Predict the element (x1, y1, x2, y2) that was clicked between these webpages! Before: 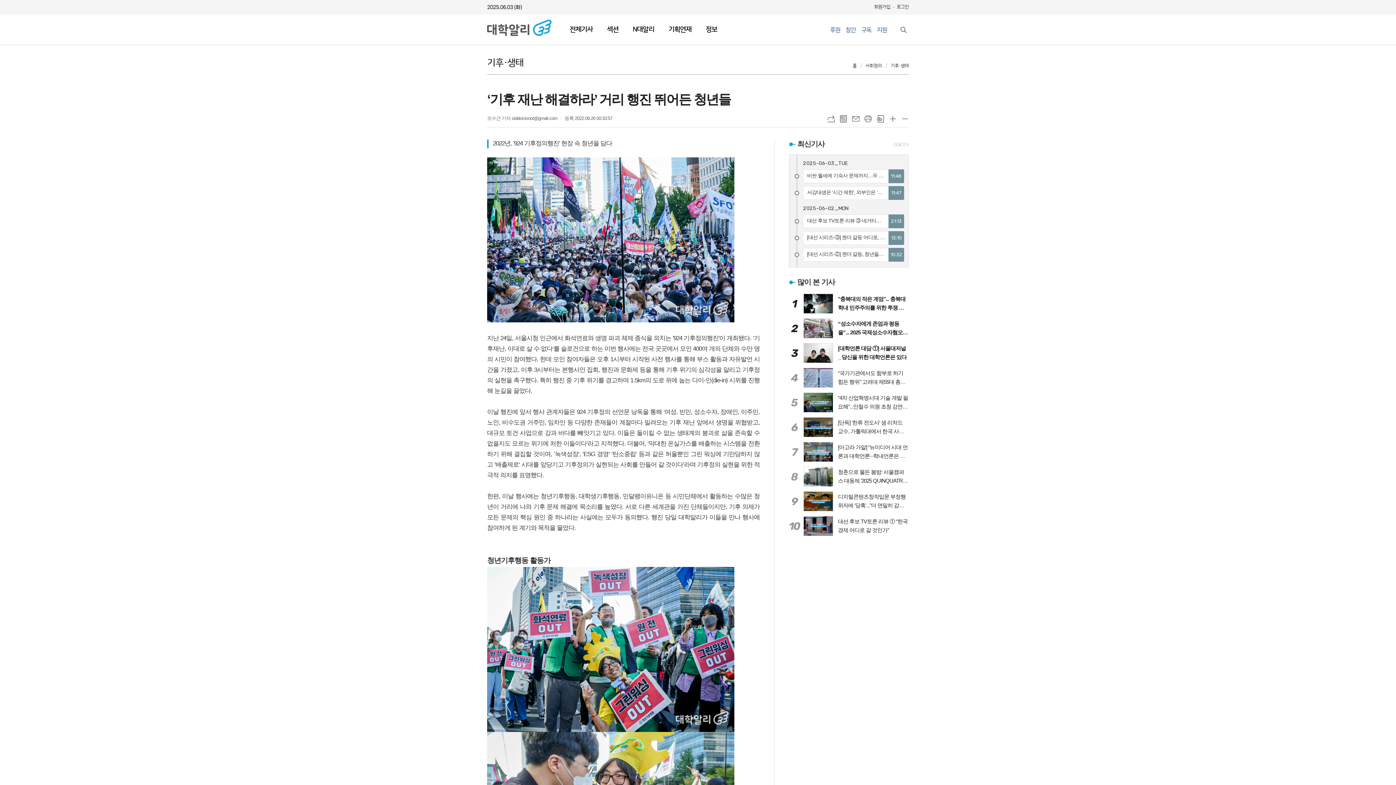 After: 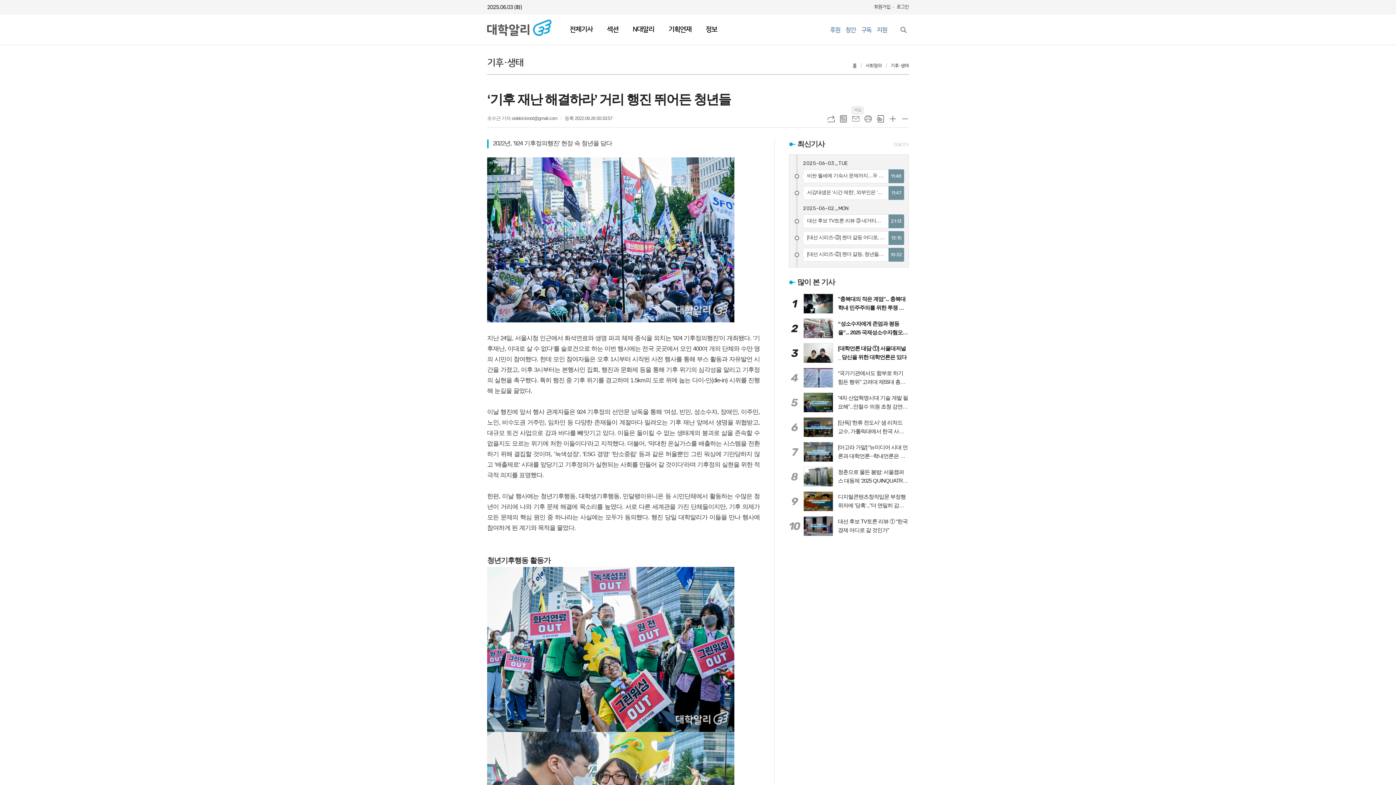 Action: bbox: (852, 115, 859, 122) label: 메일